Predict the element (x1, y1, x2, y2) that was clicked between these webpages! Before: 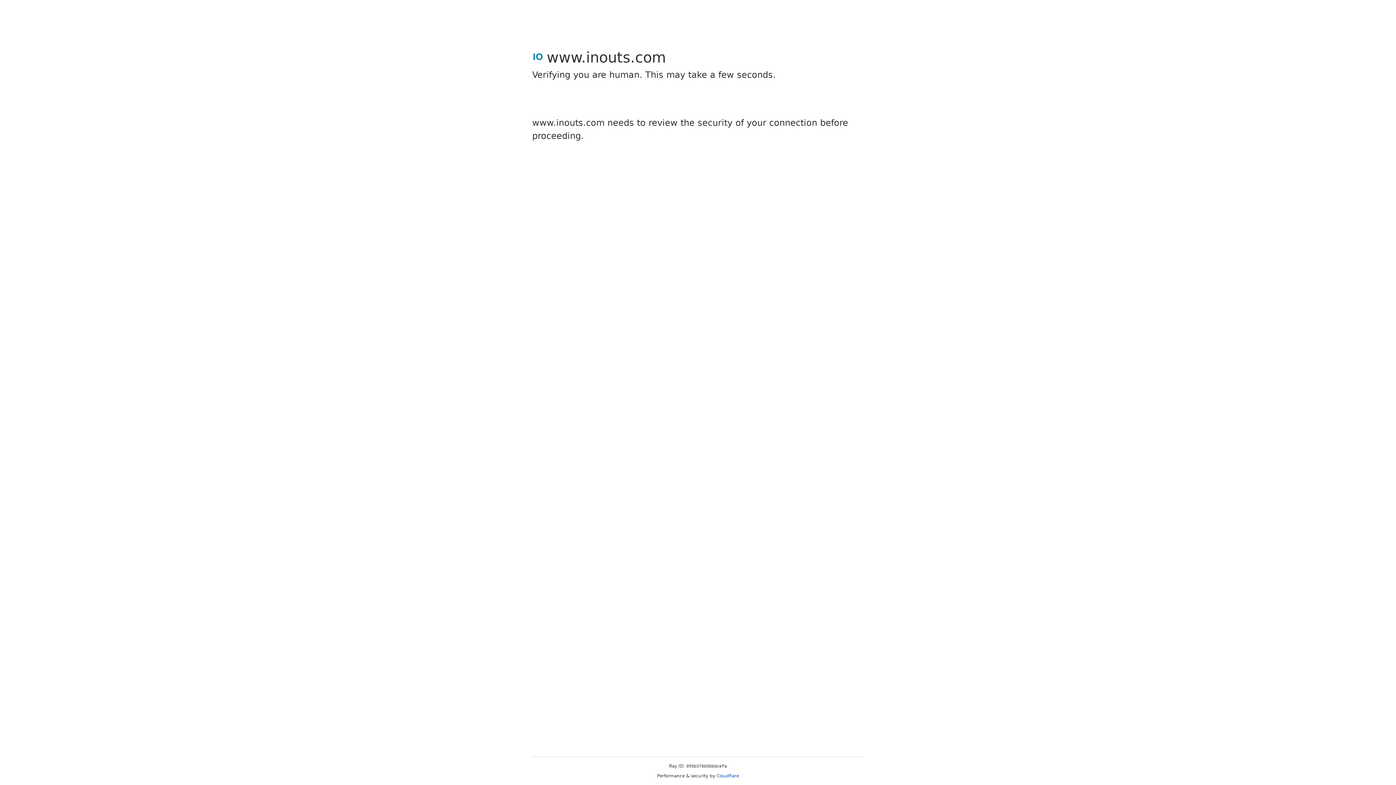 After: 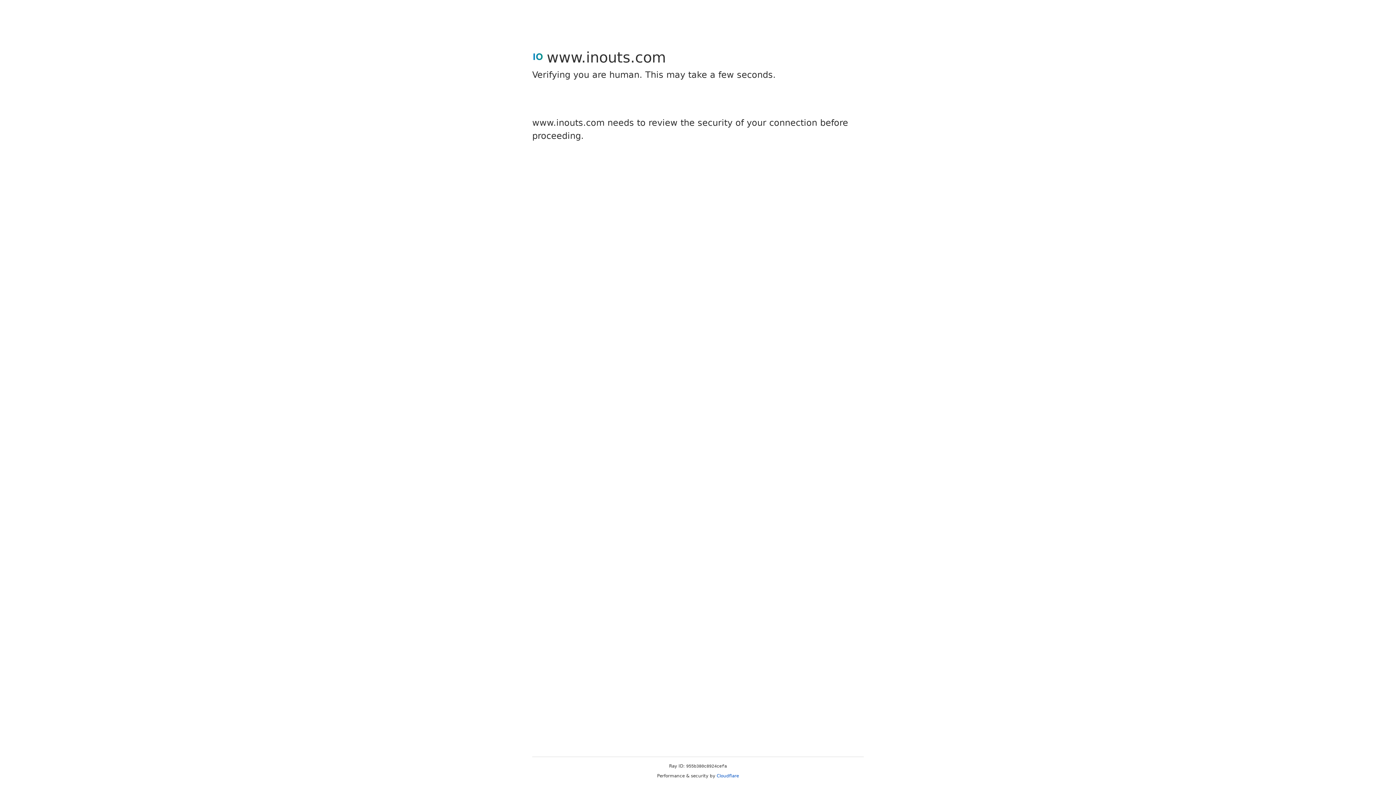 Action: bbox: (716, 773, 739, 778) label: Cloudflare